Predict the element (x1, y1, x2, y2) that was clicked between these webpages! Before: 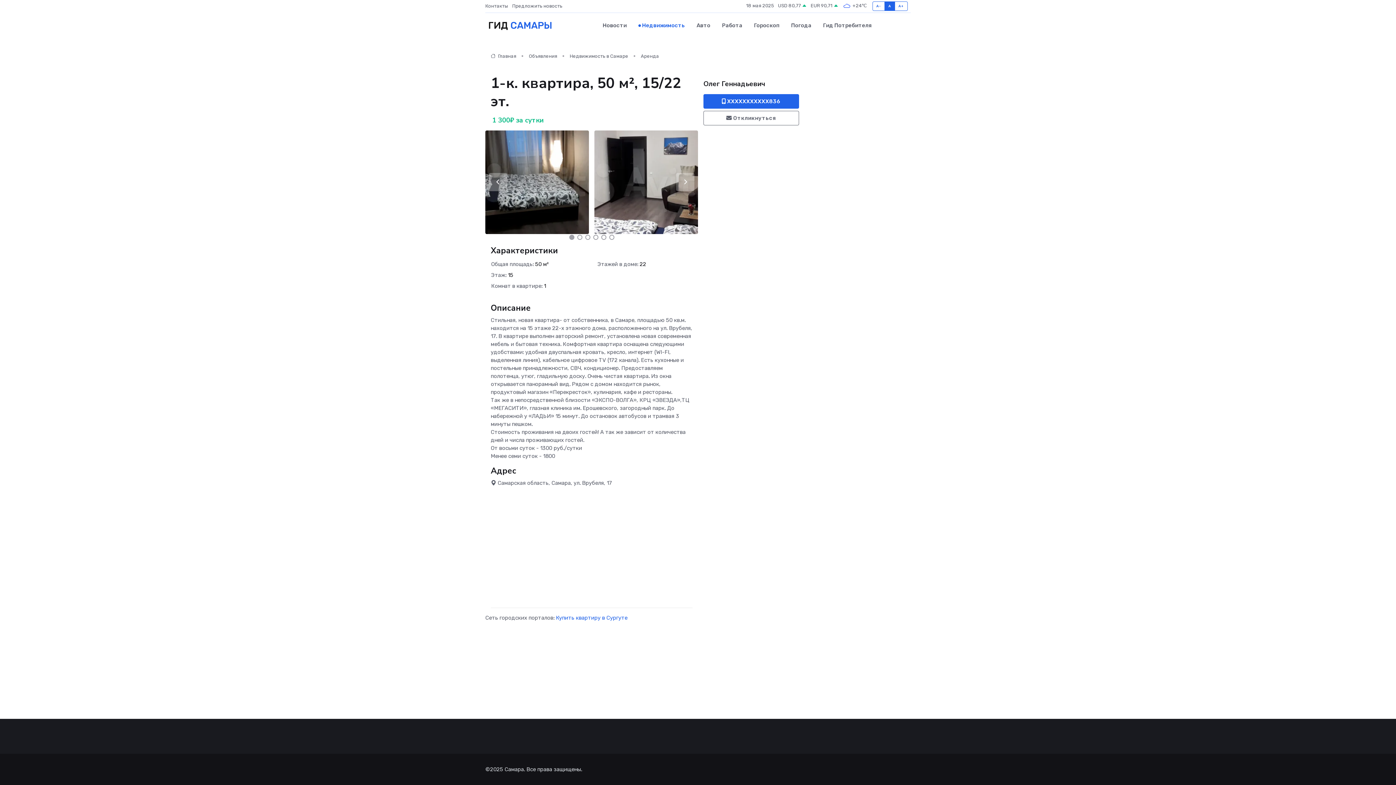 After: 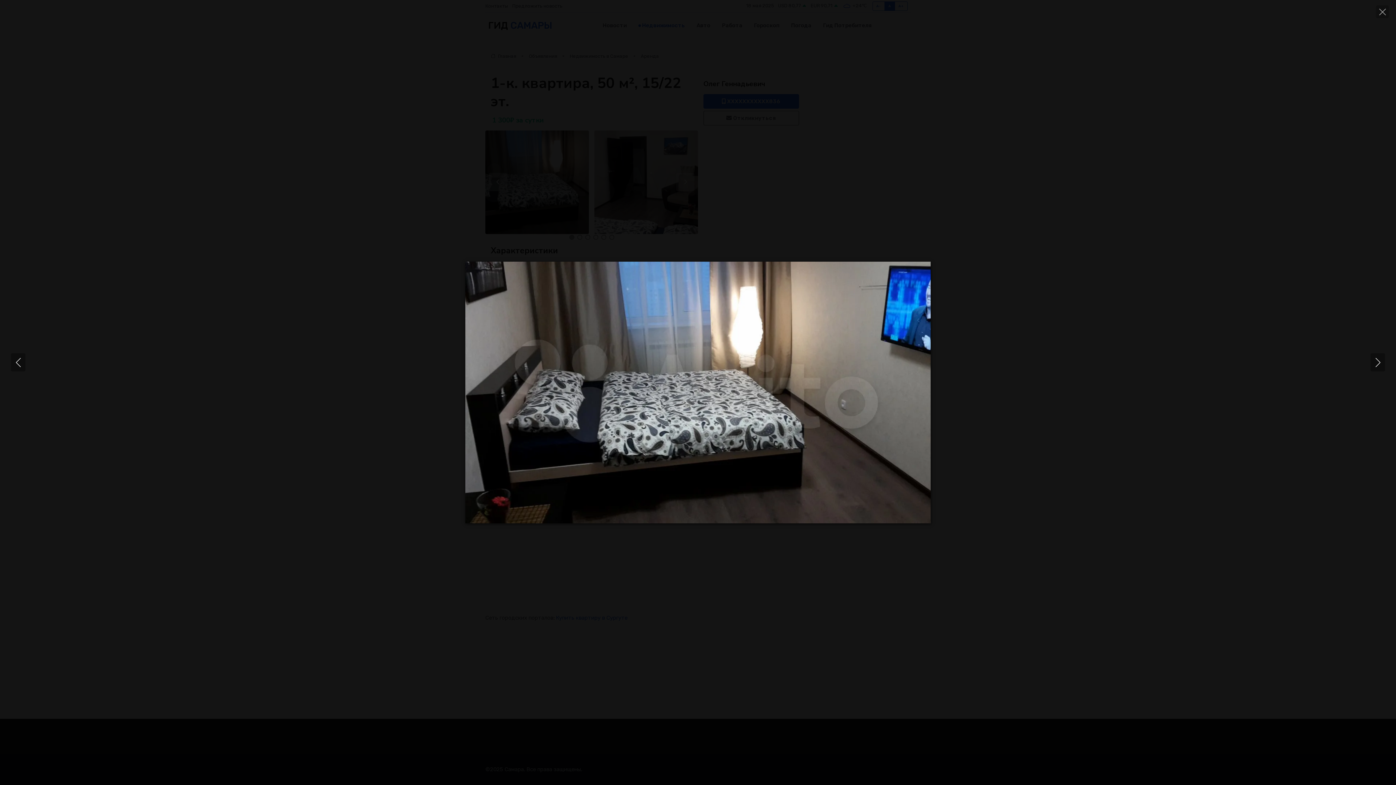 Action: bbox: (485, 178, 589, 185)